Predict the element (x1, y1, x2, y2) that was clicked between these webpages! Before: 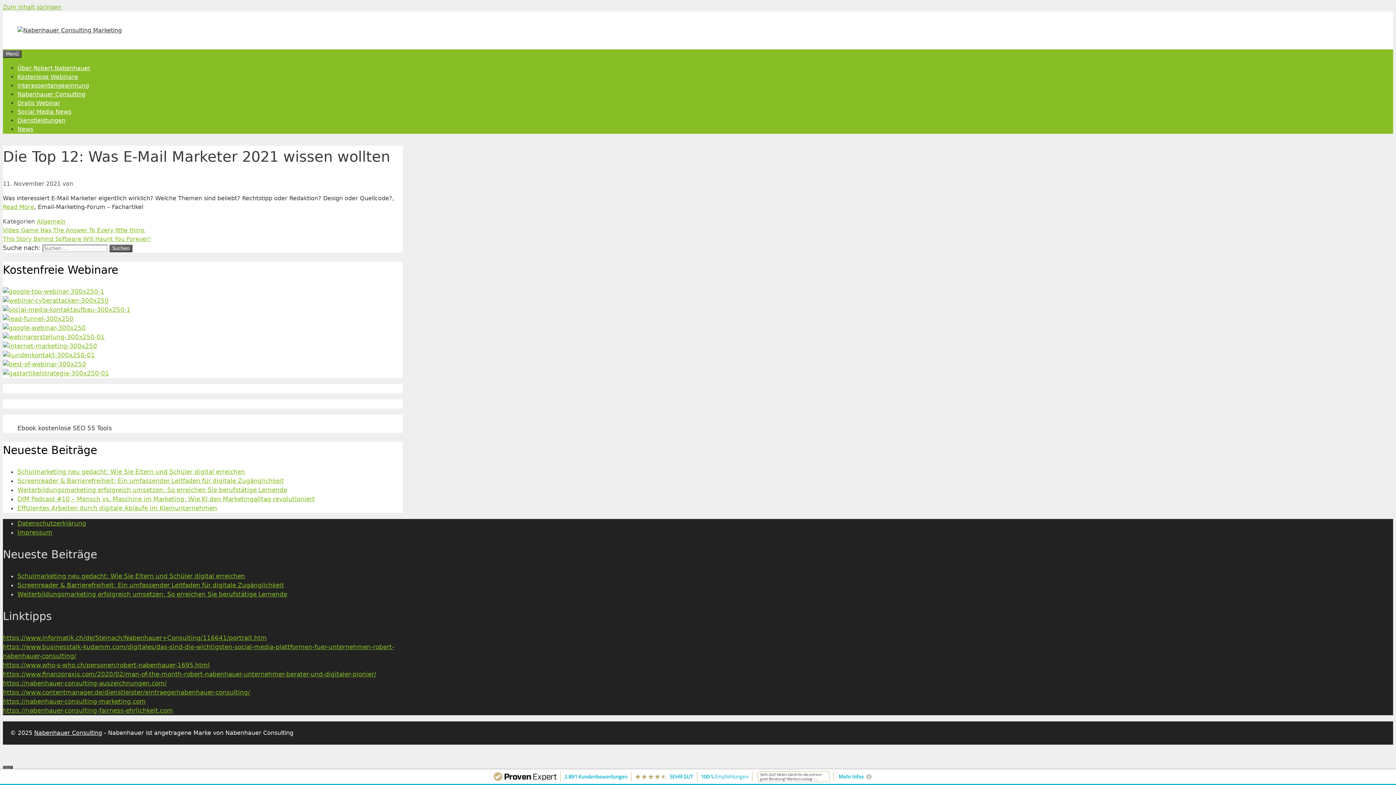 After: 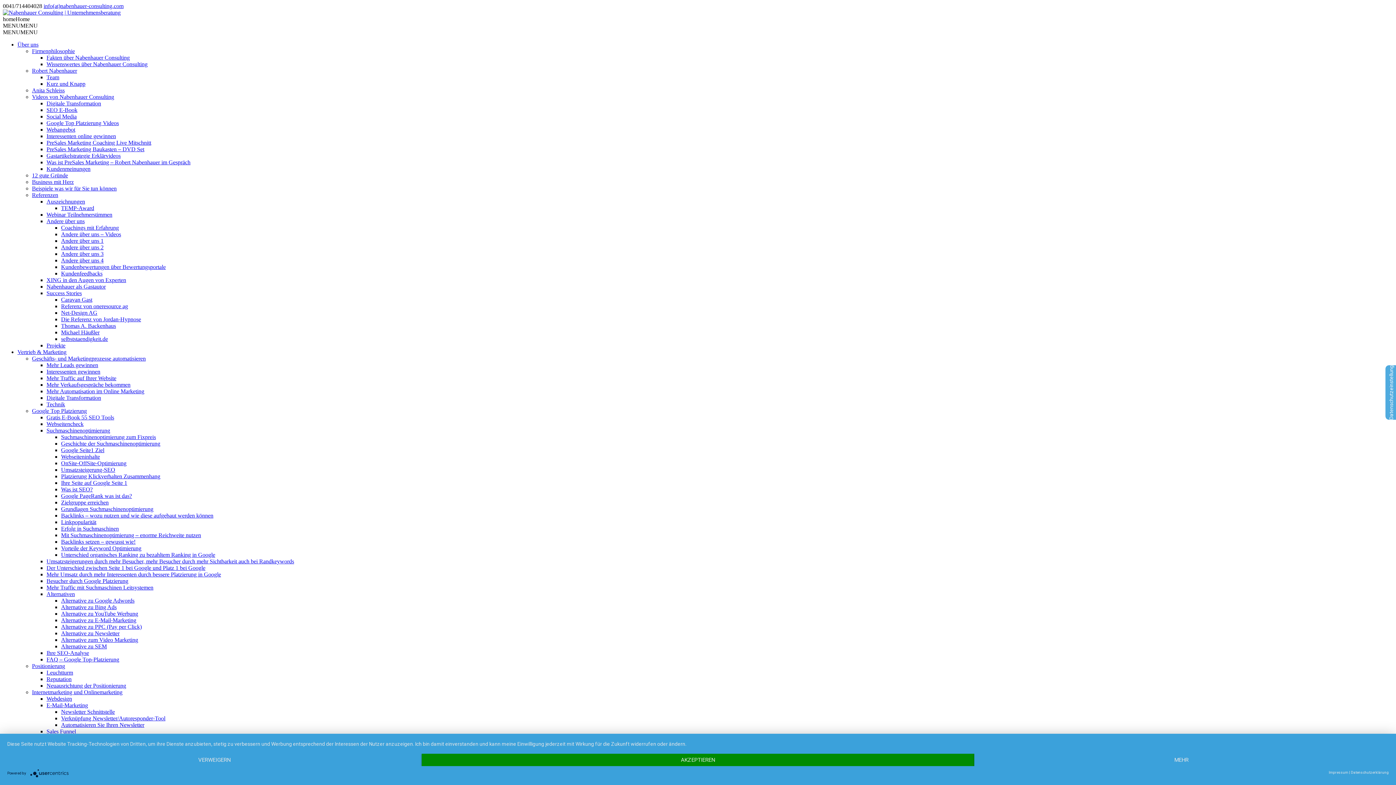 Action: bbox: (2, 360, 86, 368)